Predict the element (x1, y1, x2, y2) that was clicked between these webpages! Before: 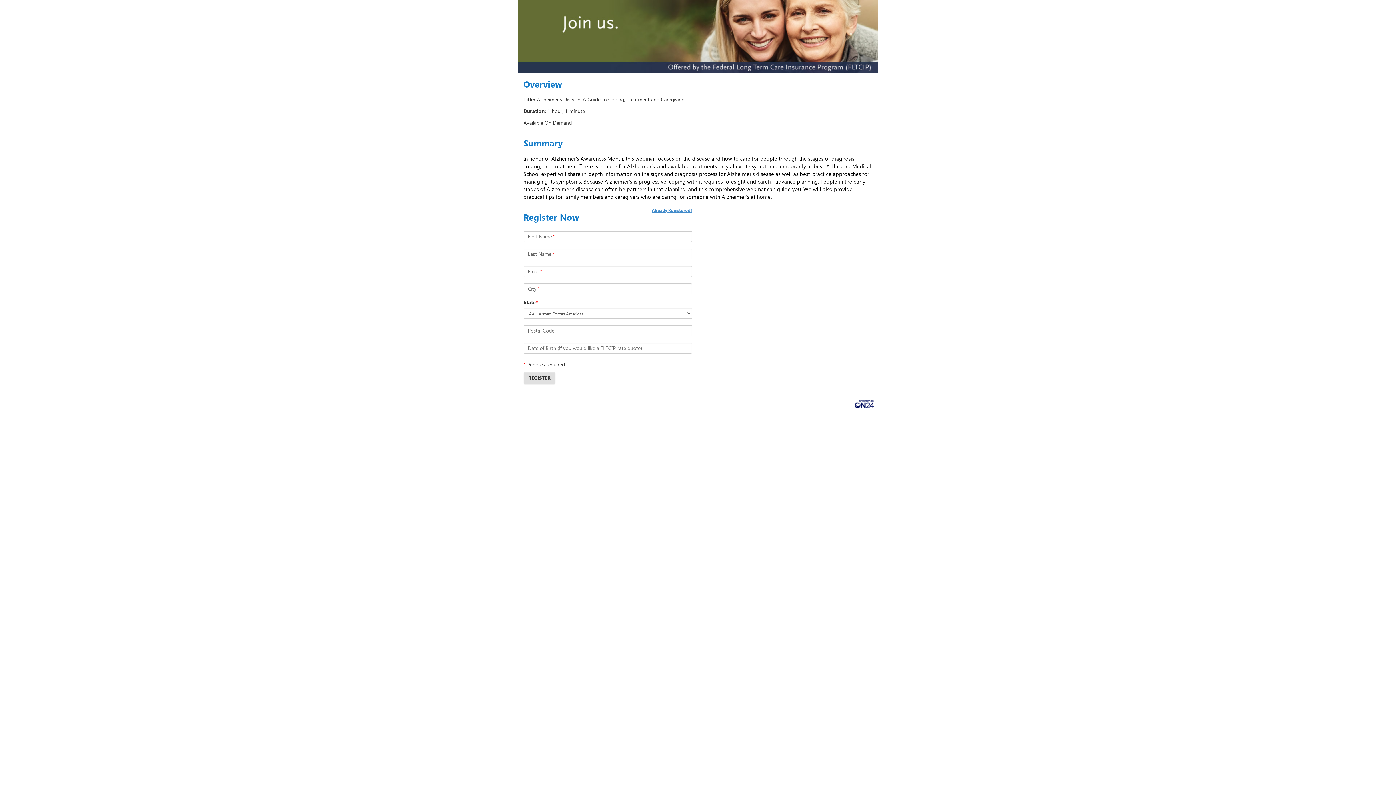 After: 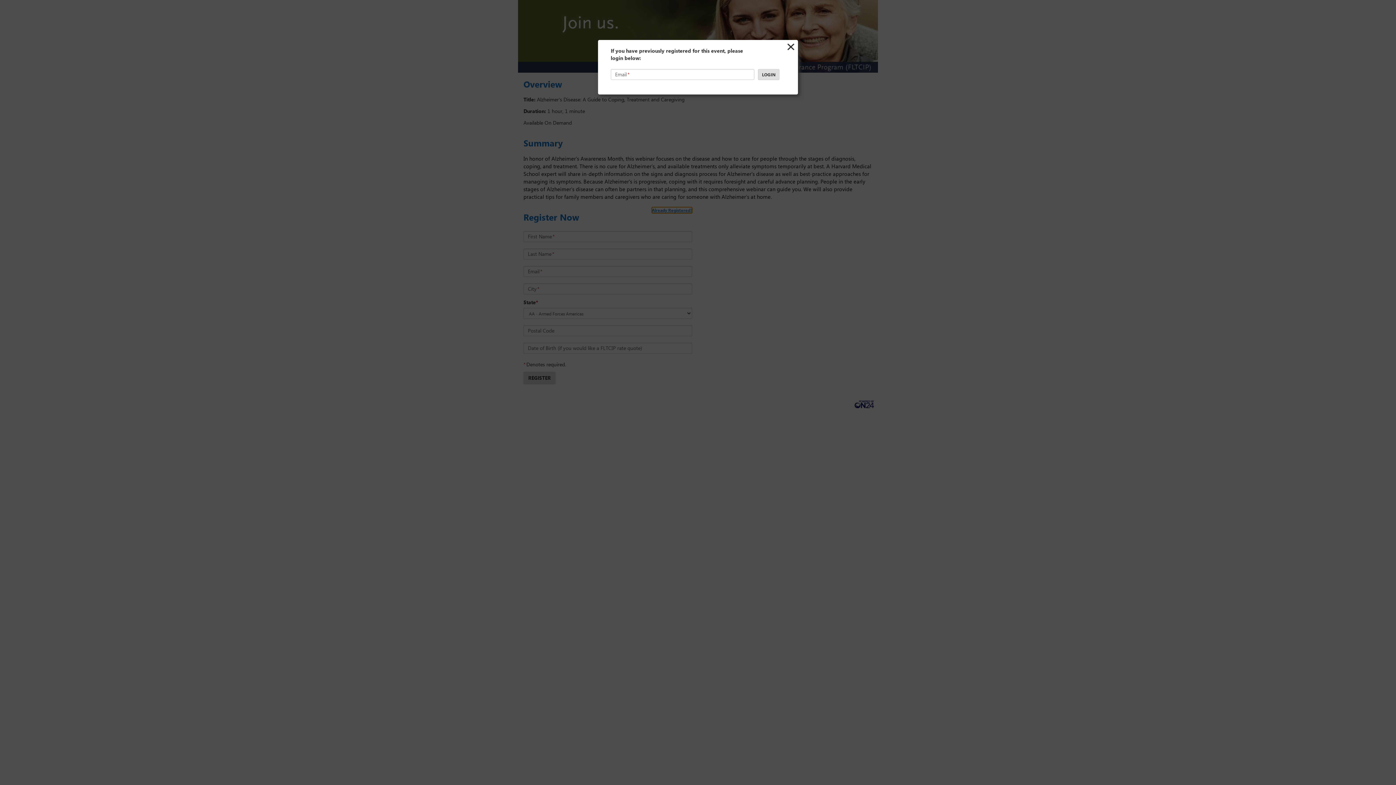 Action: bbox: (652, 207, 692, 214) label: Already Registered?